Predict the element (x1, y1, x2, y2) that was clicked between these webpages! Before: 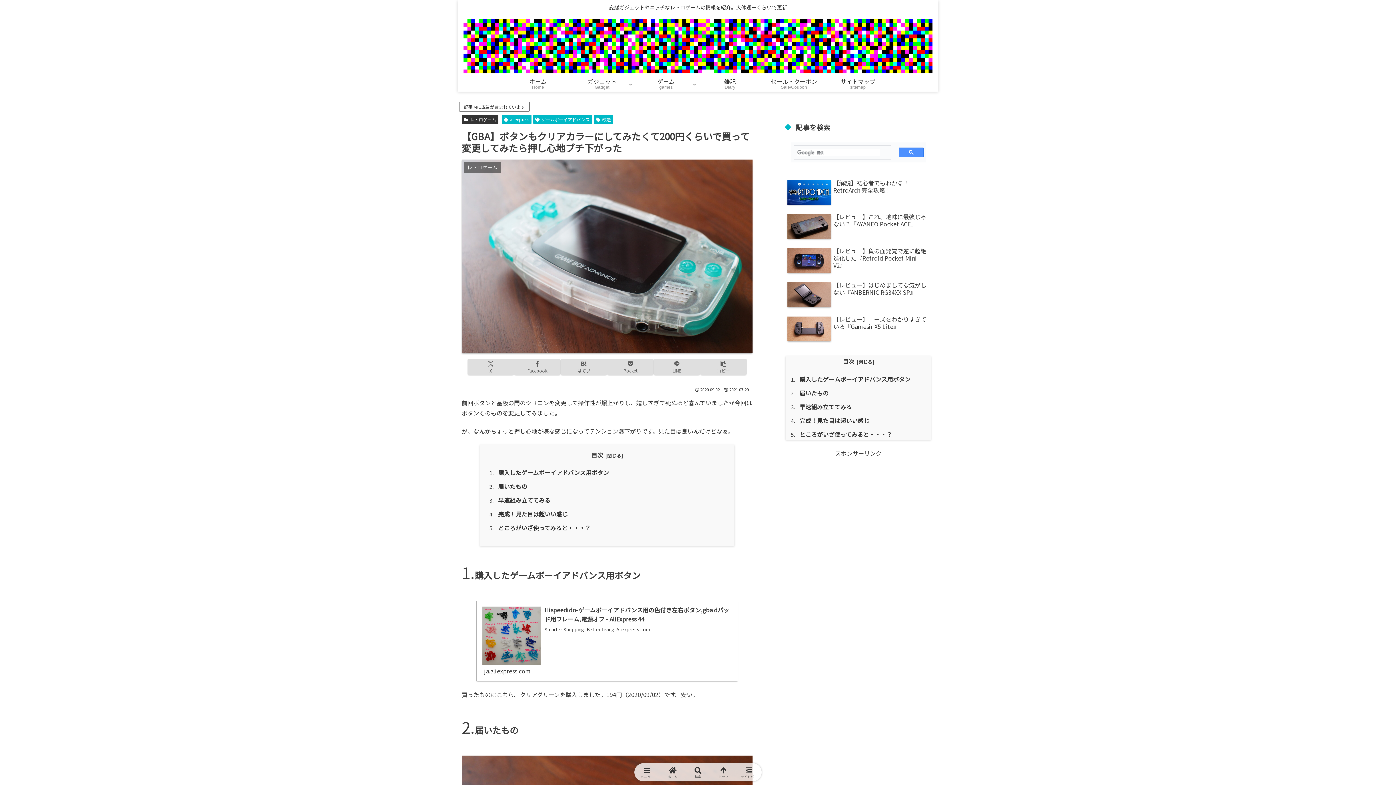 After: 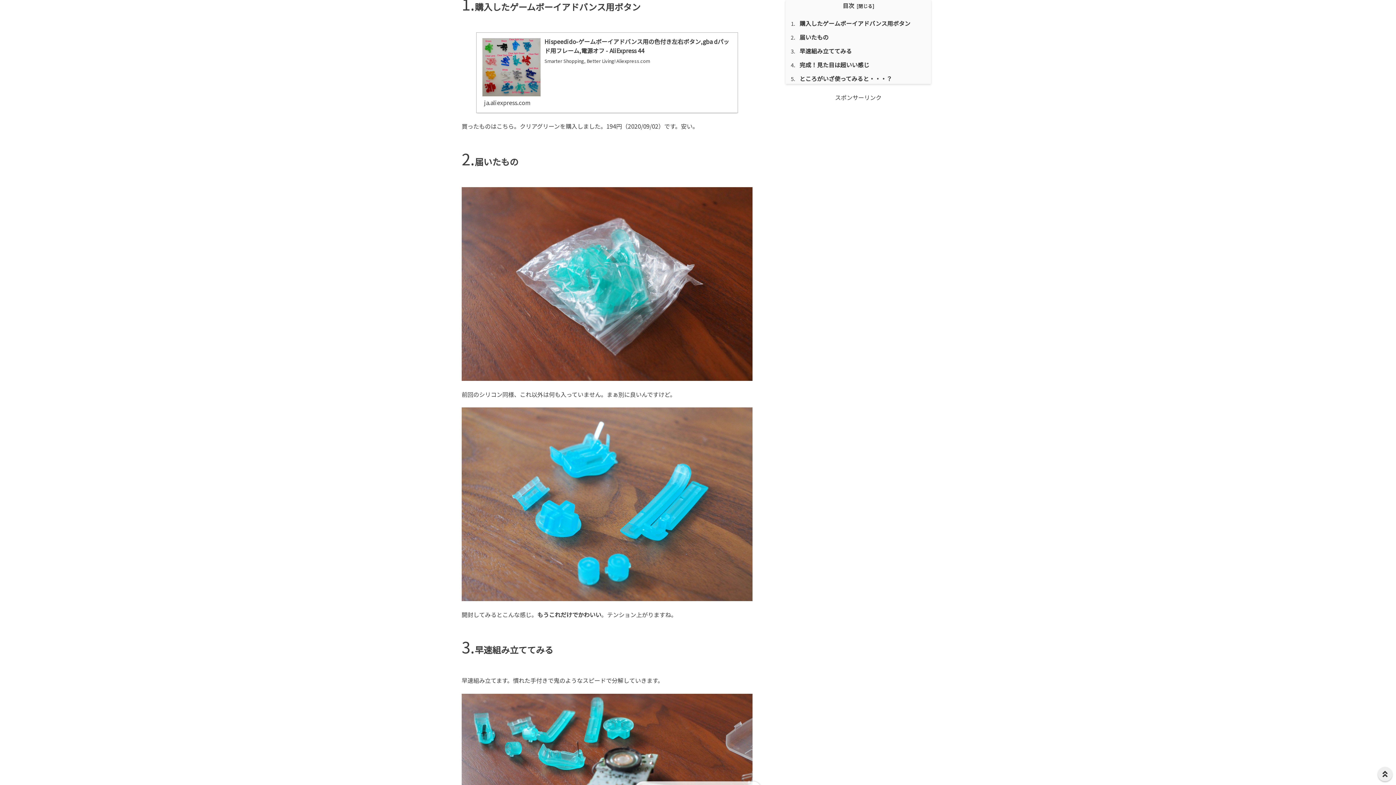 Action: bbox: (498, 468, 725, 478) label: 購入したゲームボーイアドバンス用ボタン